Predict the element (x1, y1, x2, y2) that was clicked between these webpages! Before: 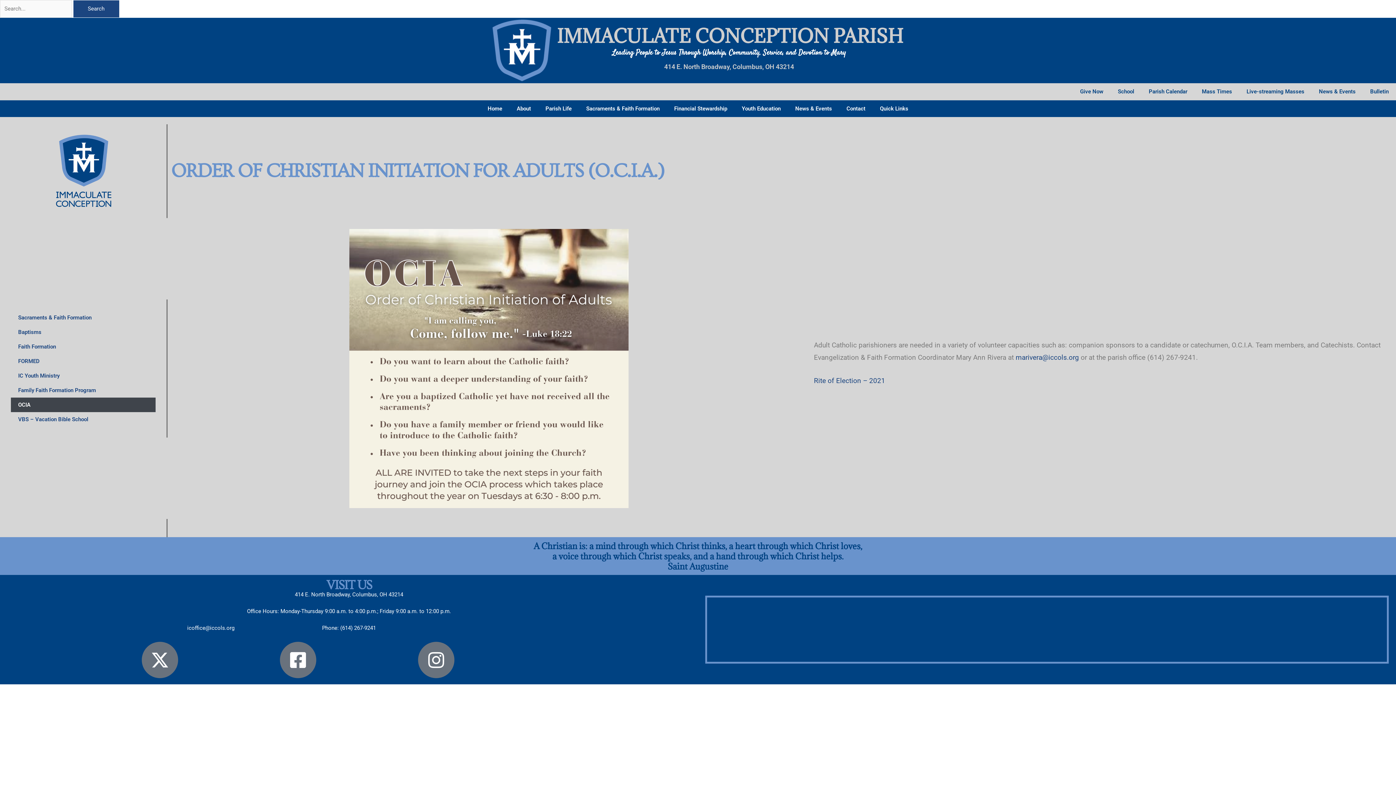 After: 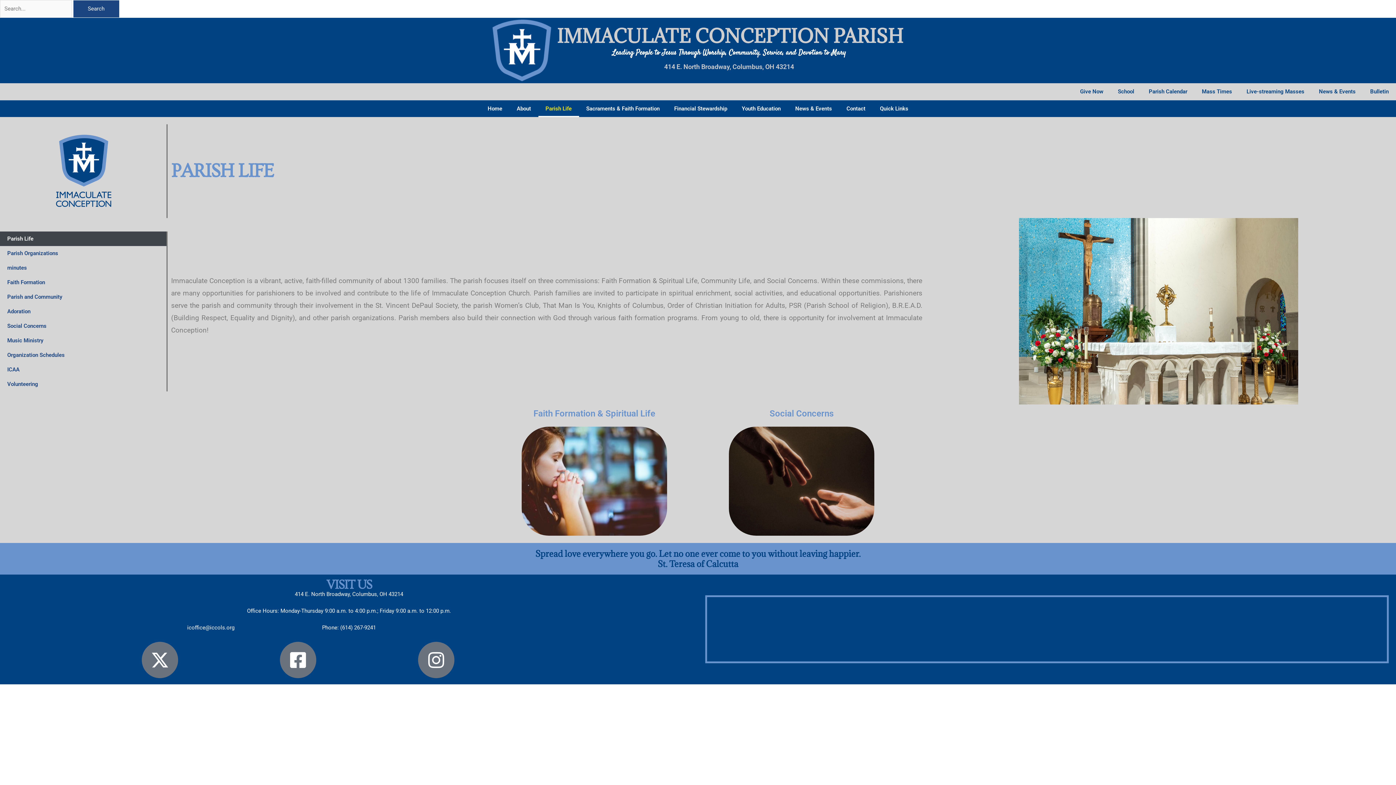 Action: bbox: (538, 100, 579, 117) label: Parish Life